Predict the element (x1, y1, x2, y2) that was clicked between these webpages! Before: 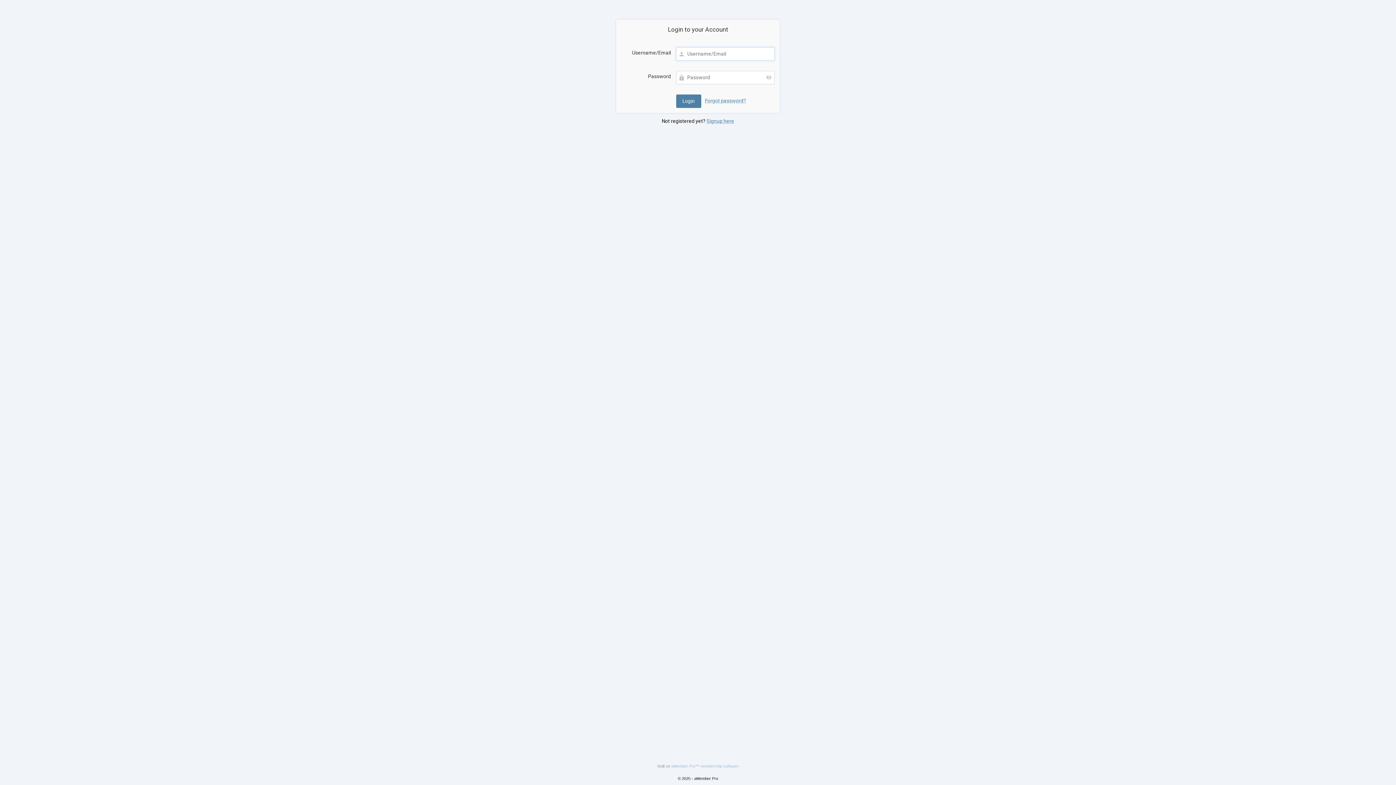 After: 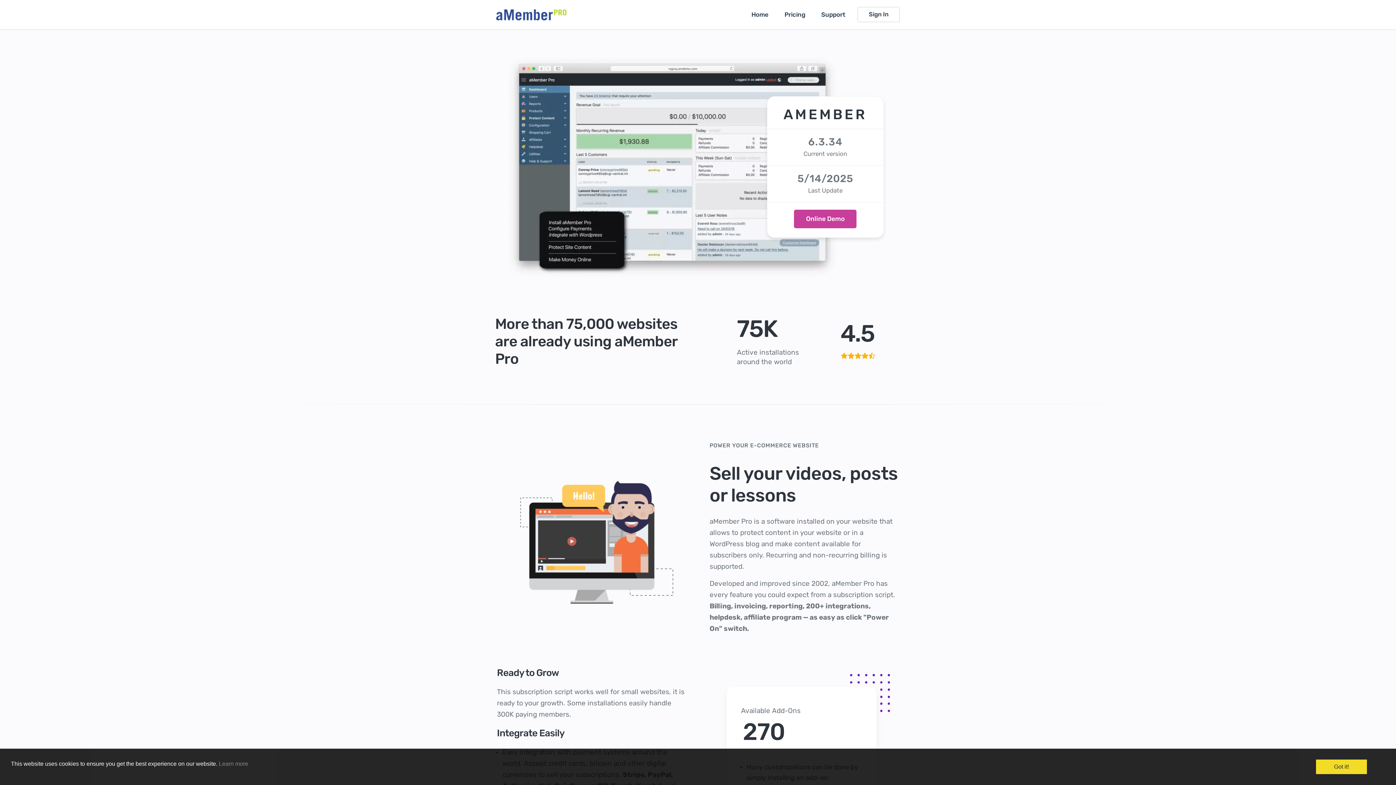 Action: label: aMember Pro™ membership software bbox: (671, 764, 738, 768)